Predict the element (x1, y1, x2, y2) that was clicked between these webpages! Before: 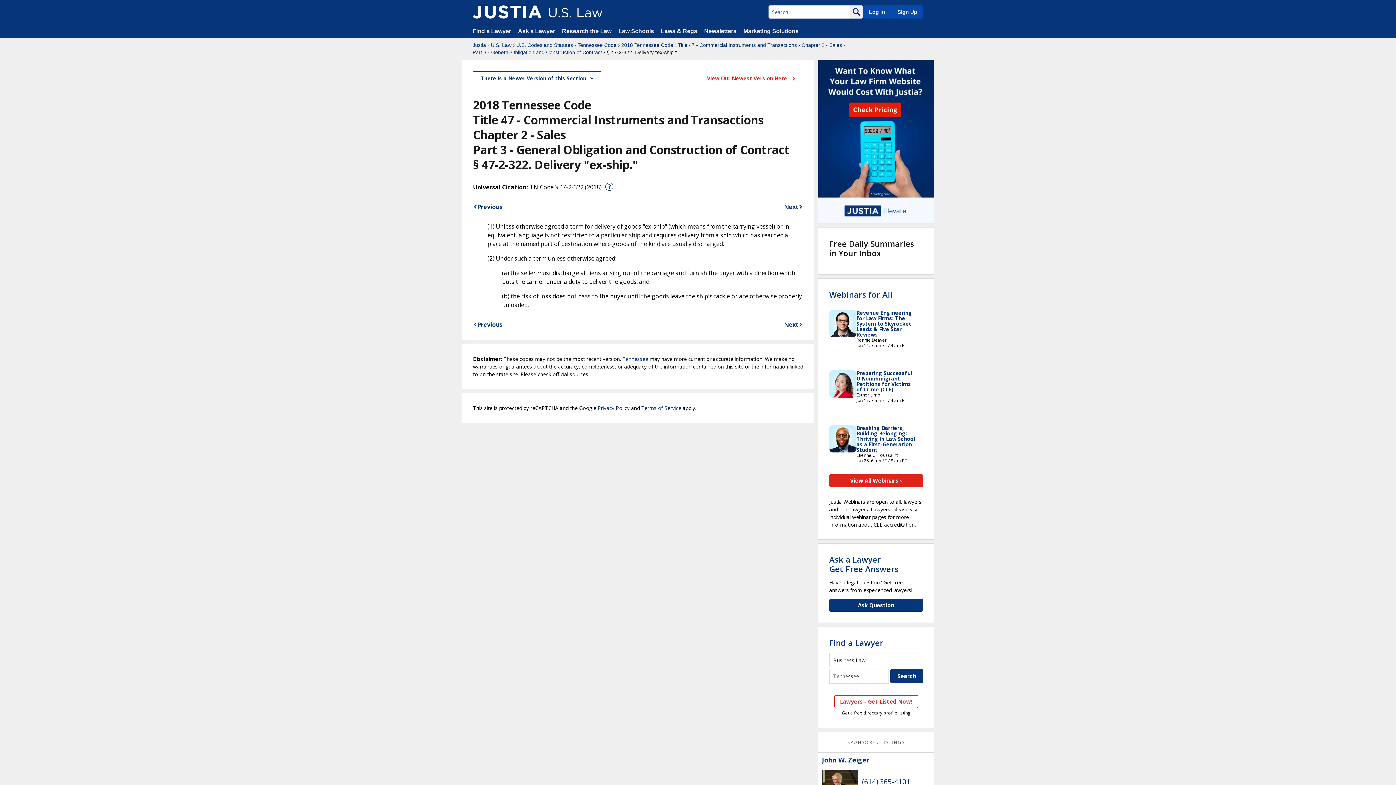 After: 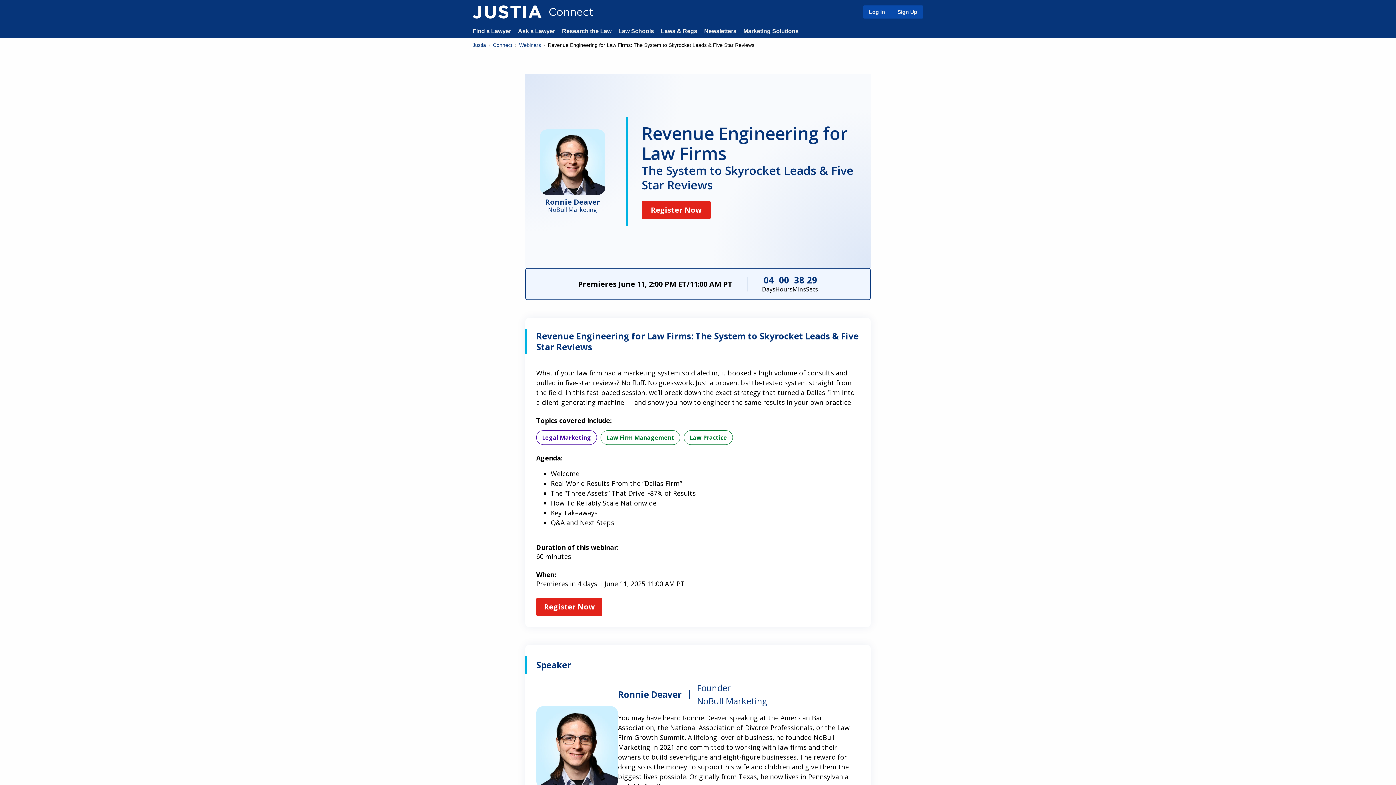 Action: label: Revenue Engineering for Law Firms: The System to Skyrocket Leads & Five Star Reviews bbox: (856, 309, 912, 338)